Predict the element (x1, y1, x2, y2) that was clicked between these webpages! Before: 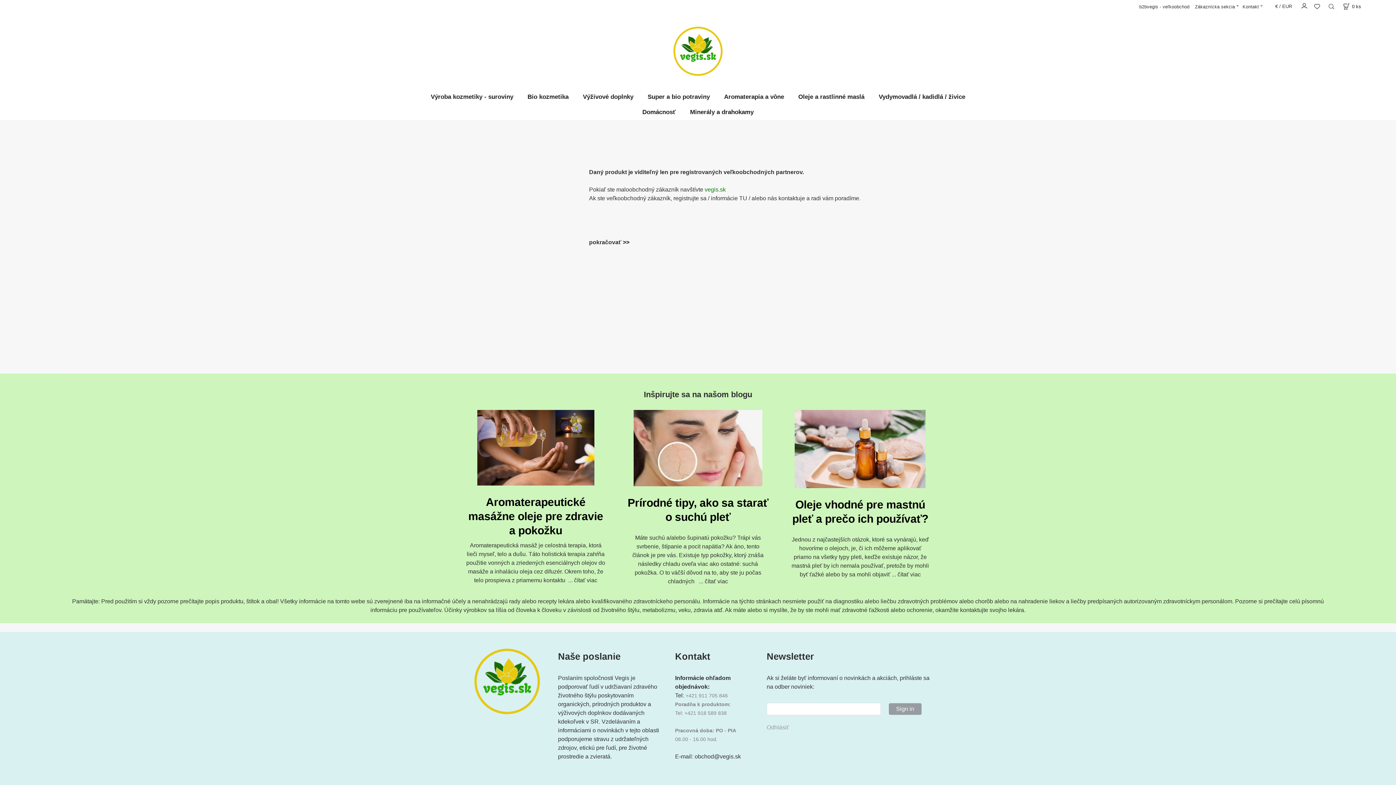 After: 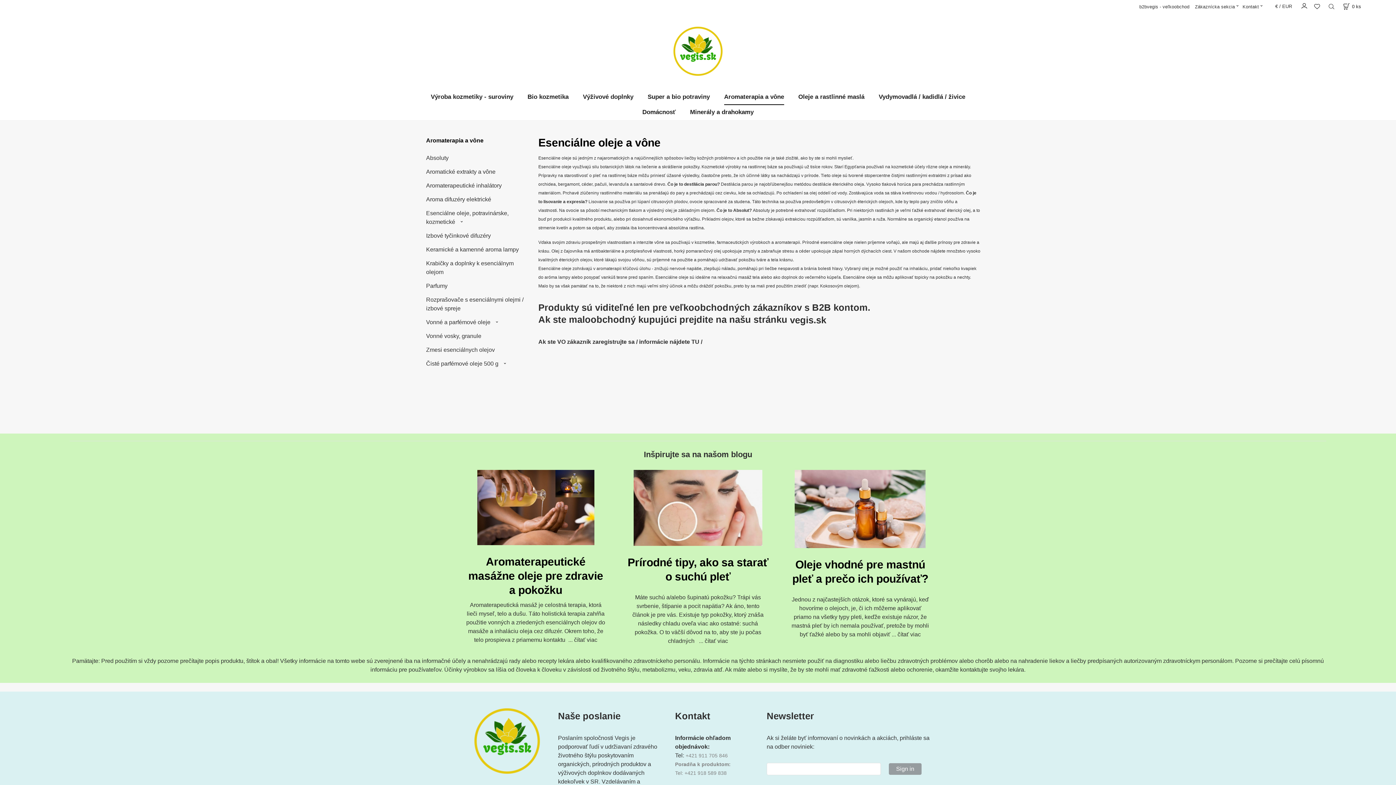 Action: bbox: (724, 89, 784, 105) label: Aromaterapia a vône